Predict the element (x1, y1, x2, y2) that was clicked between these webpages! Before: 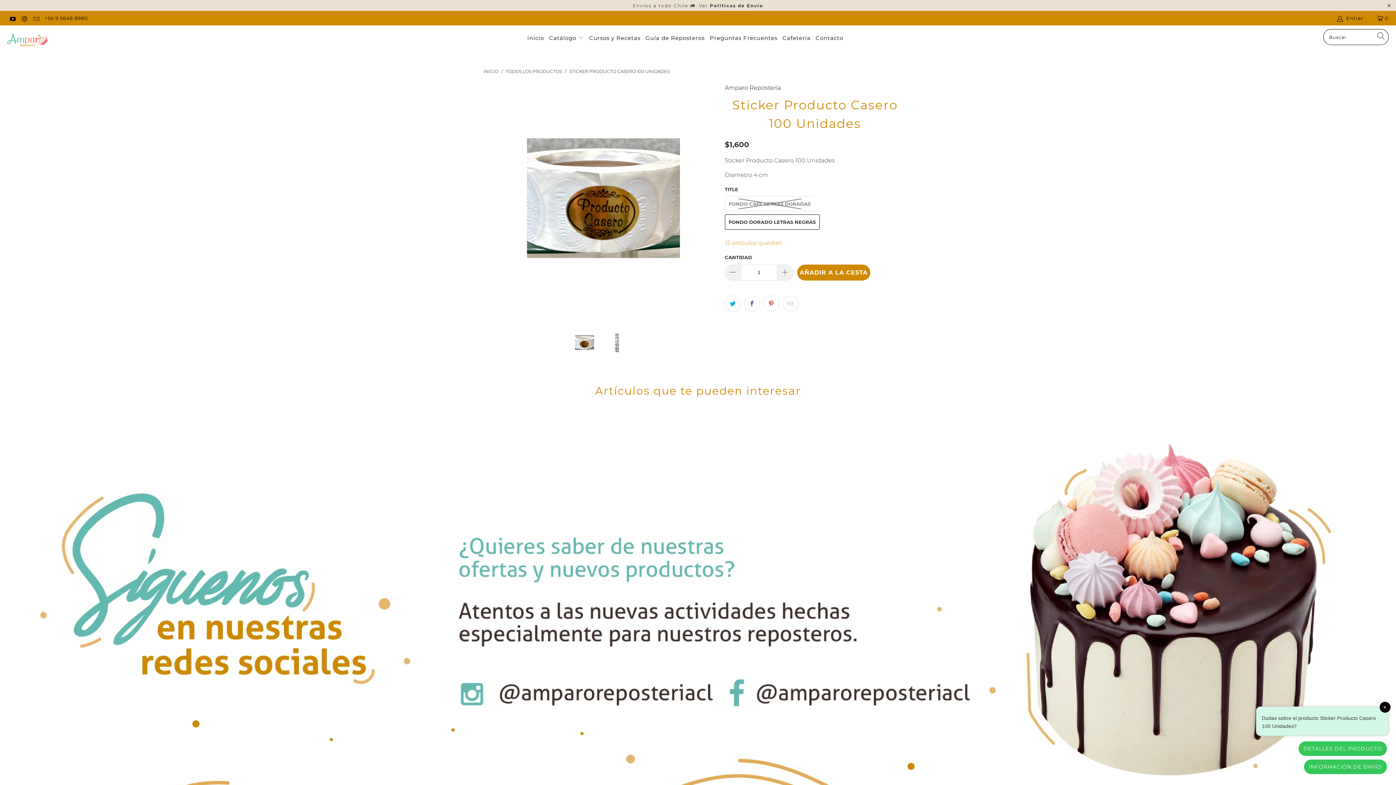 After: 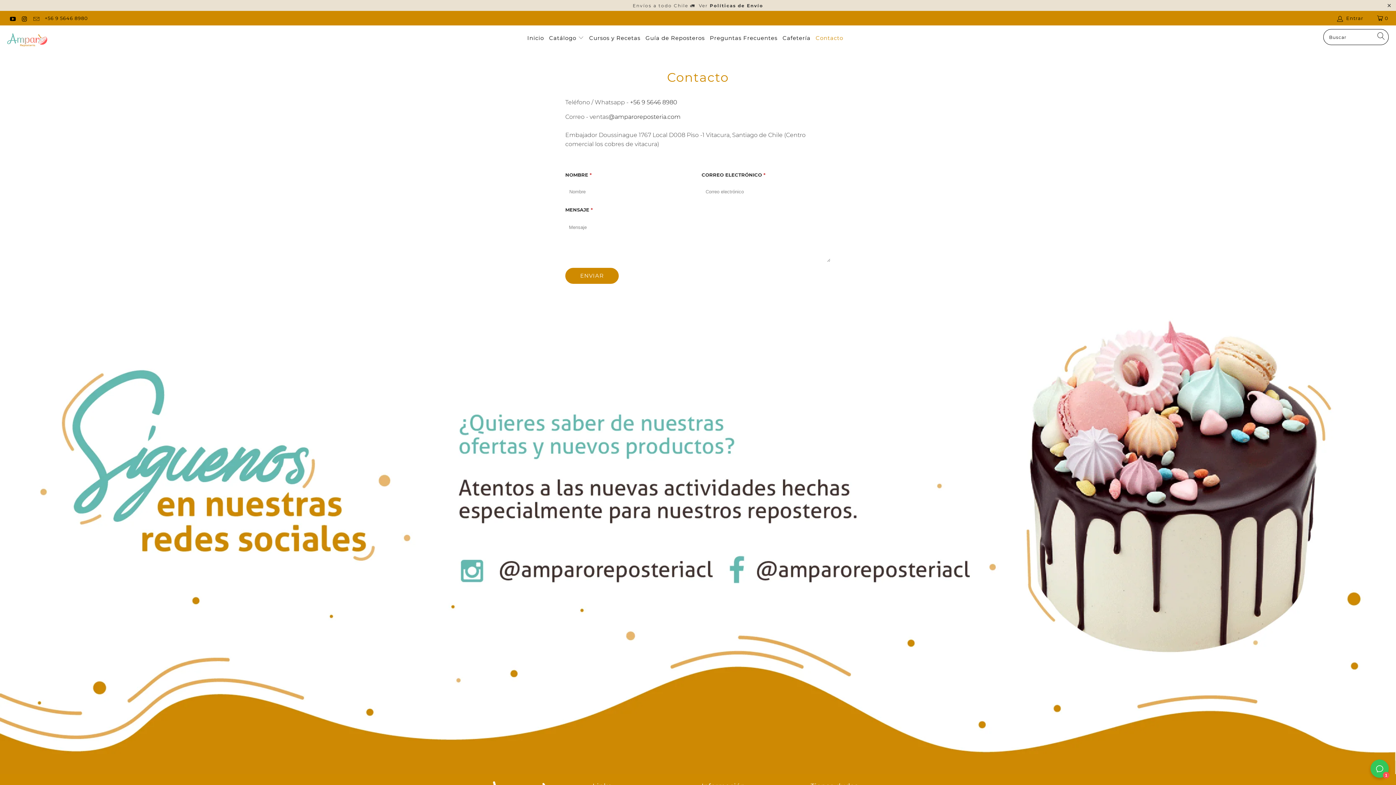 Action: label: Contacto bbox: (815, 29, 843, 47)